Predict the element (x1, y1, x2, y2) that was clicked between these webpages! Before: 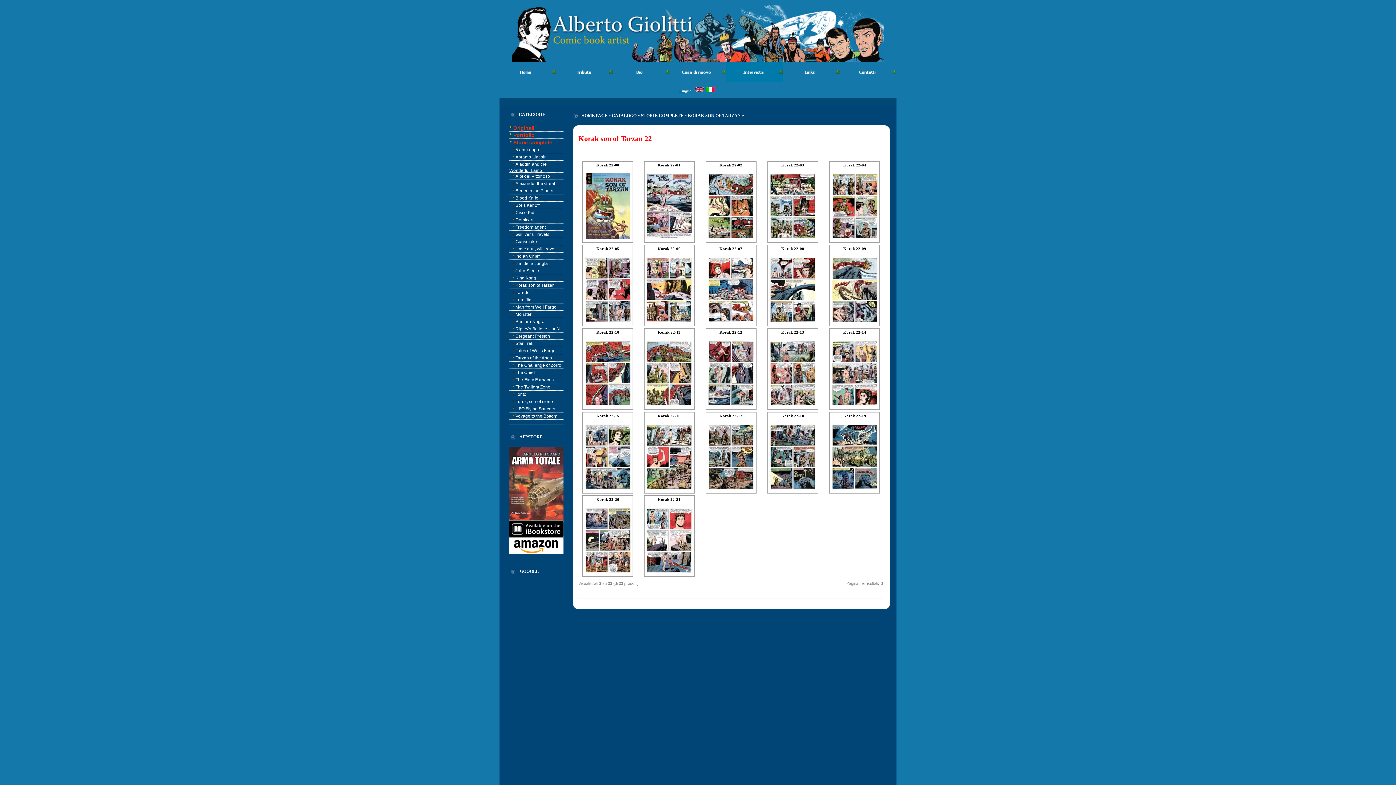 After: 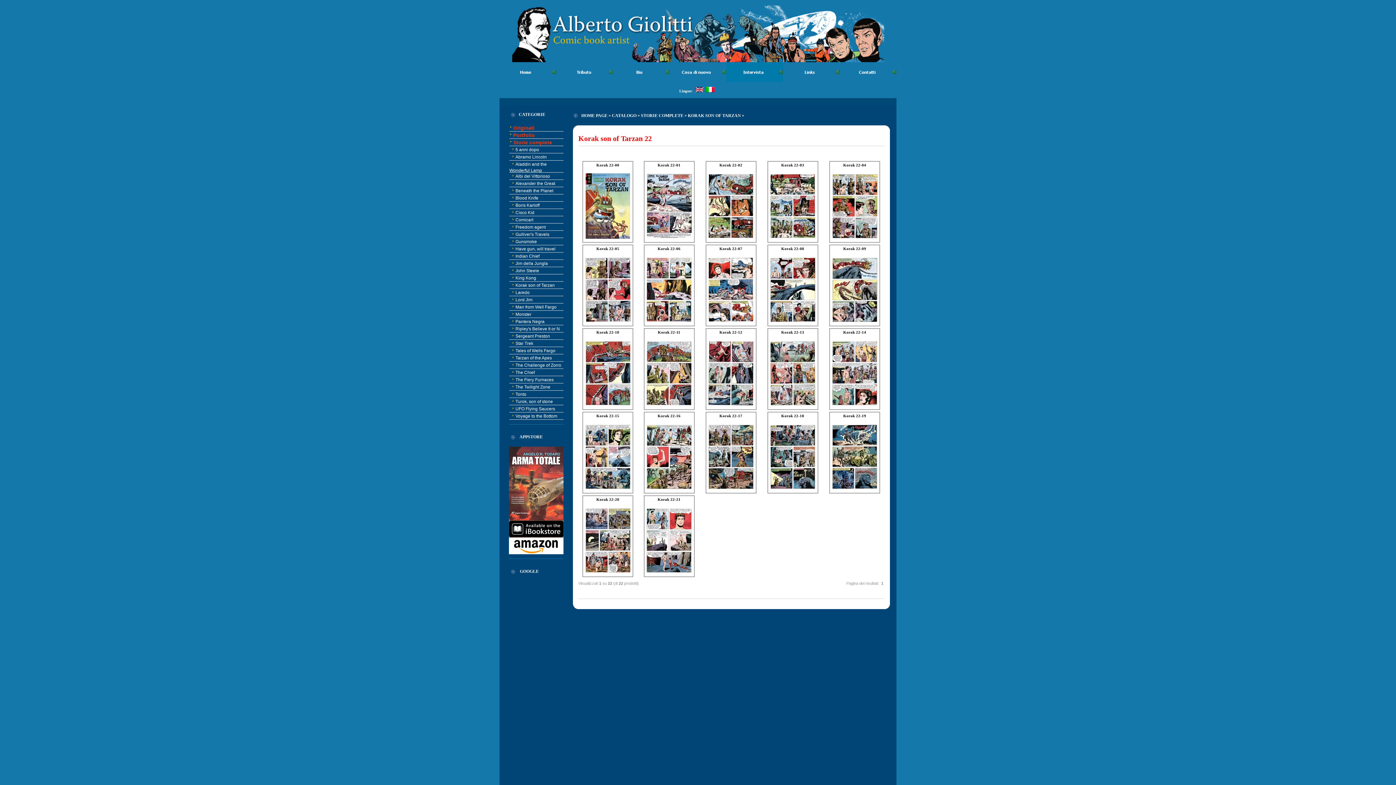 Action: bbox: (645, 402, 692, 406)